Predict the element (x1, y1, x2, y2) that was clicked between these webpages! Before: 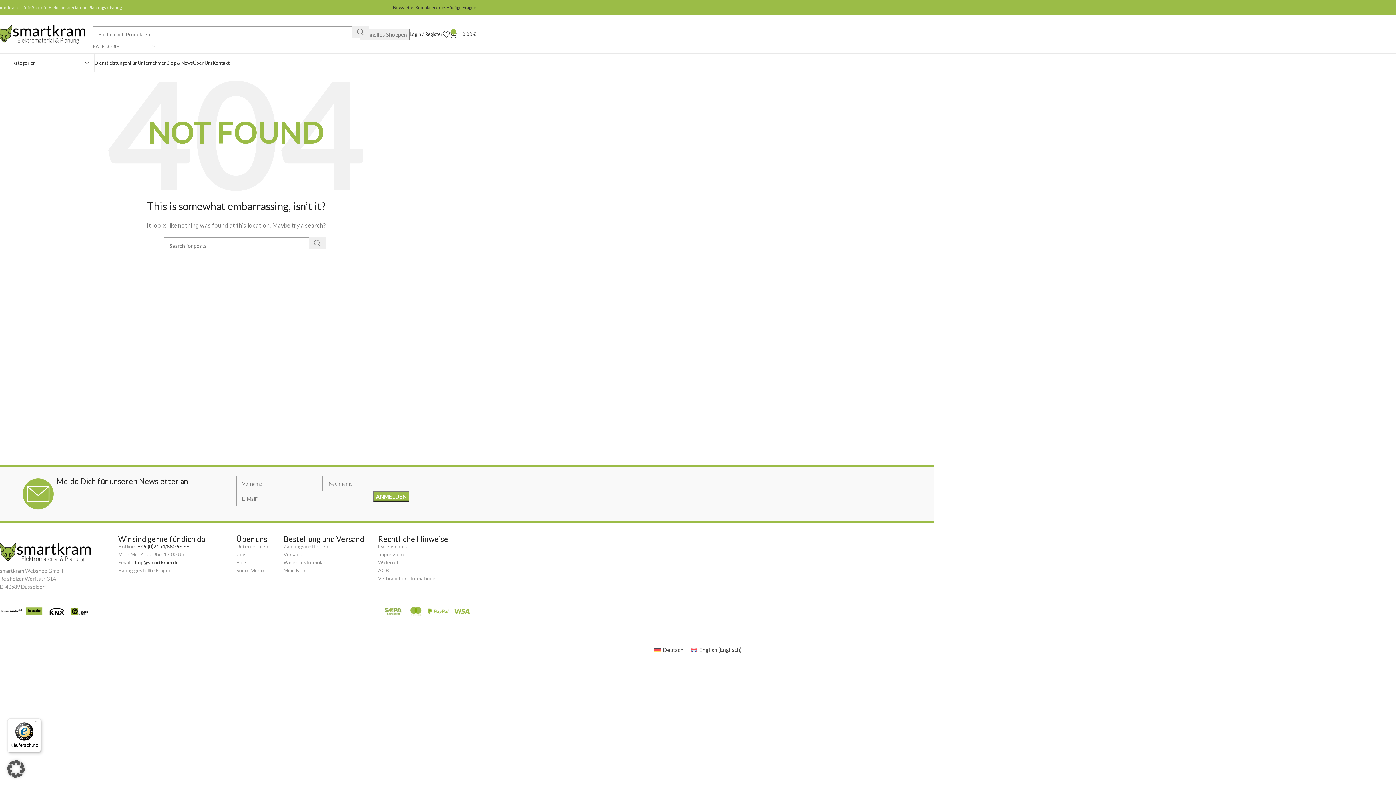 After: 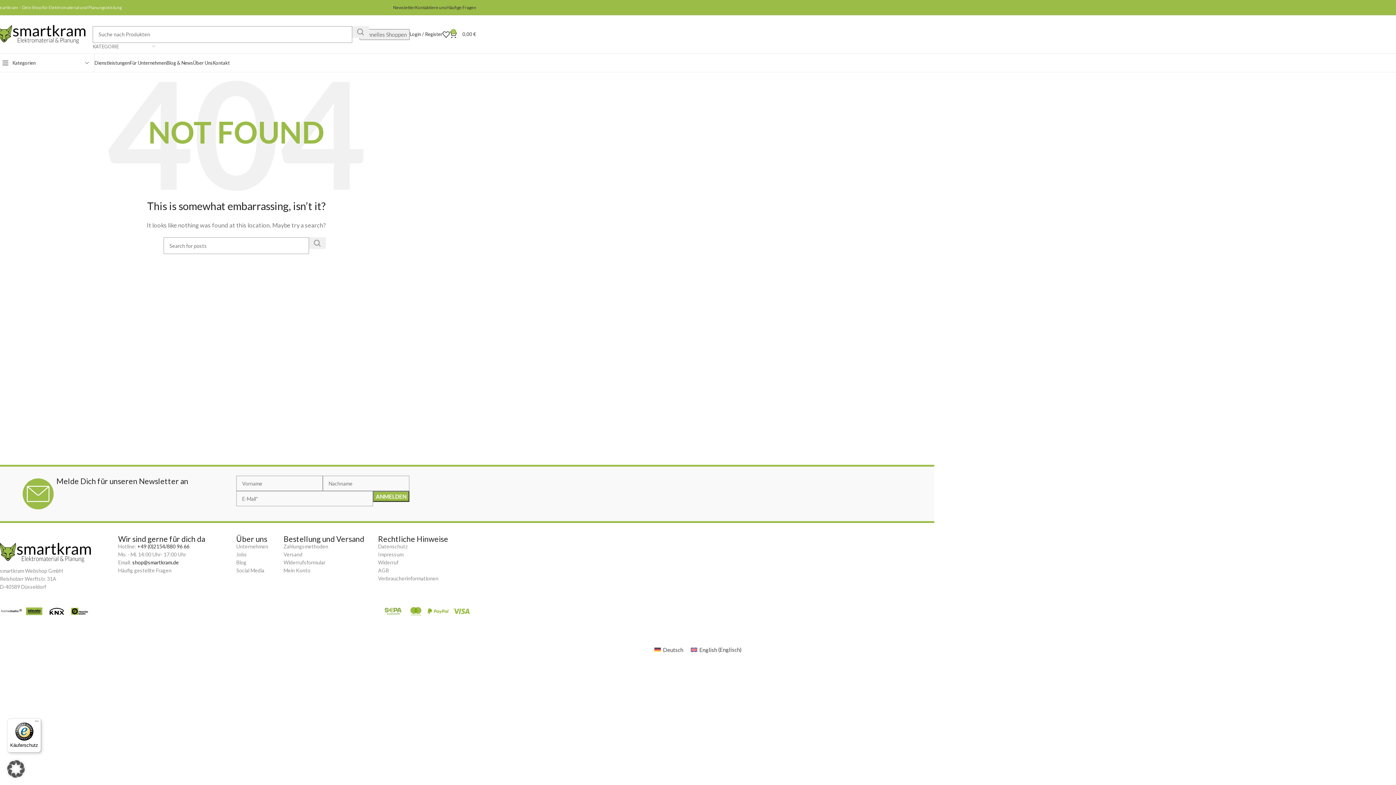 Action: label: shop@smartkram.de bbox: (132, 559, 178, 565)